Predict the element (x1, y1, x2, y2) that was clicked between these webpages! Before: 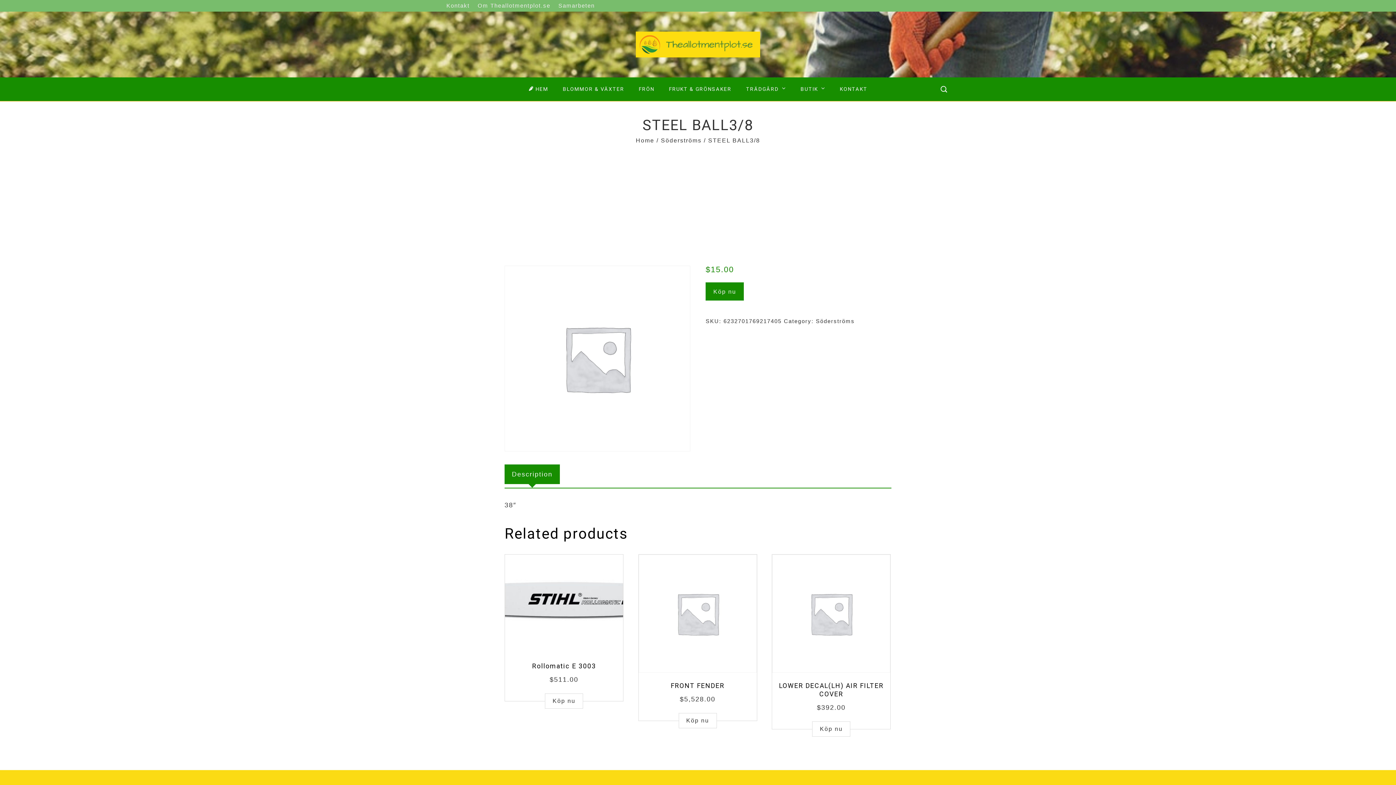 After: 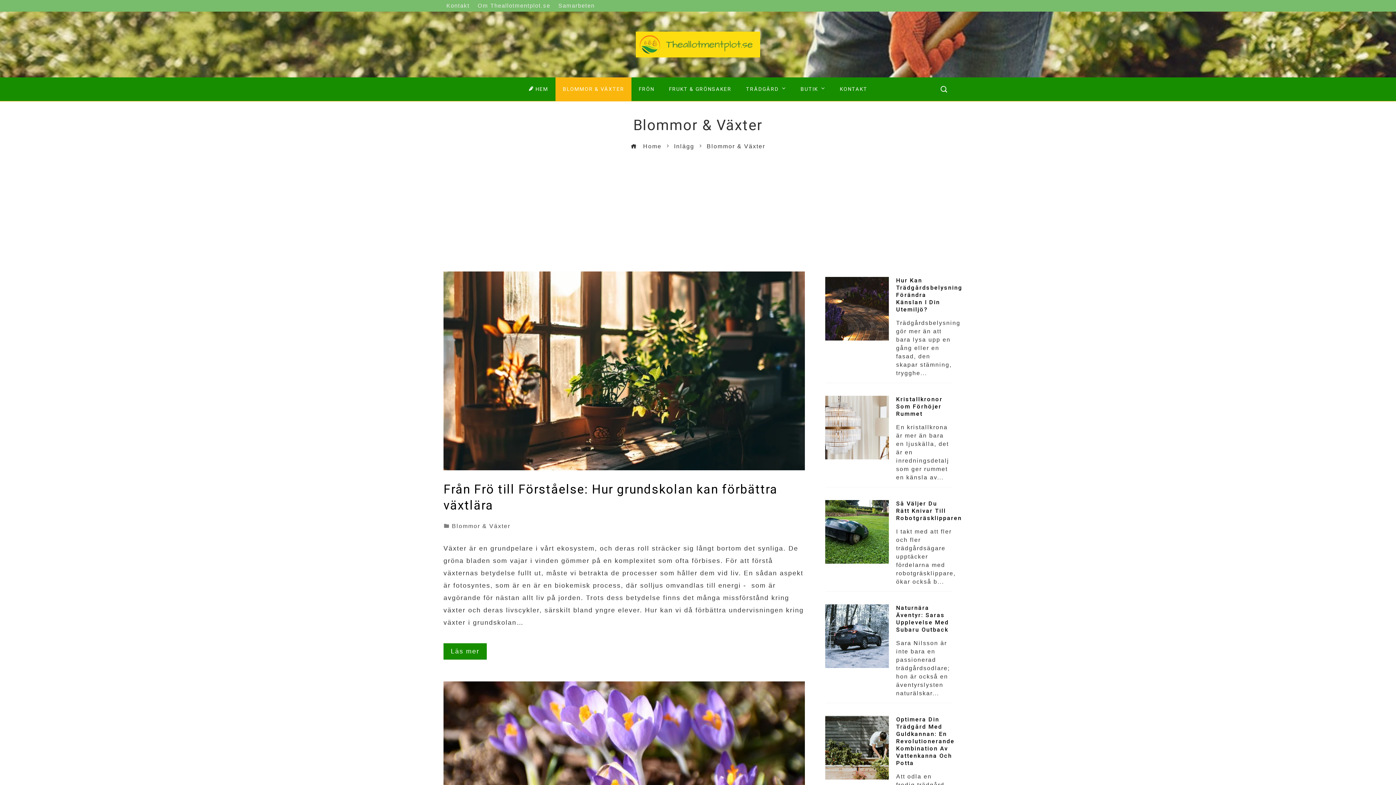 Action: label: BLOMMOR & VÄXTER bbox: (555, 77, 631, 101)